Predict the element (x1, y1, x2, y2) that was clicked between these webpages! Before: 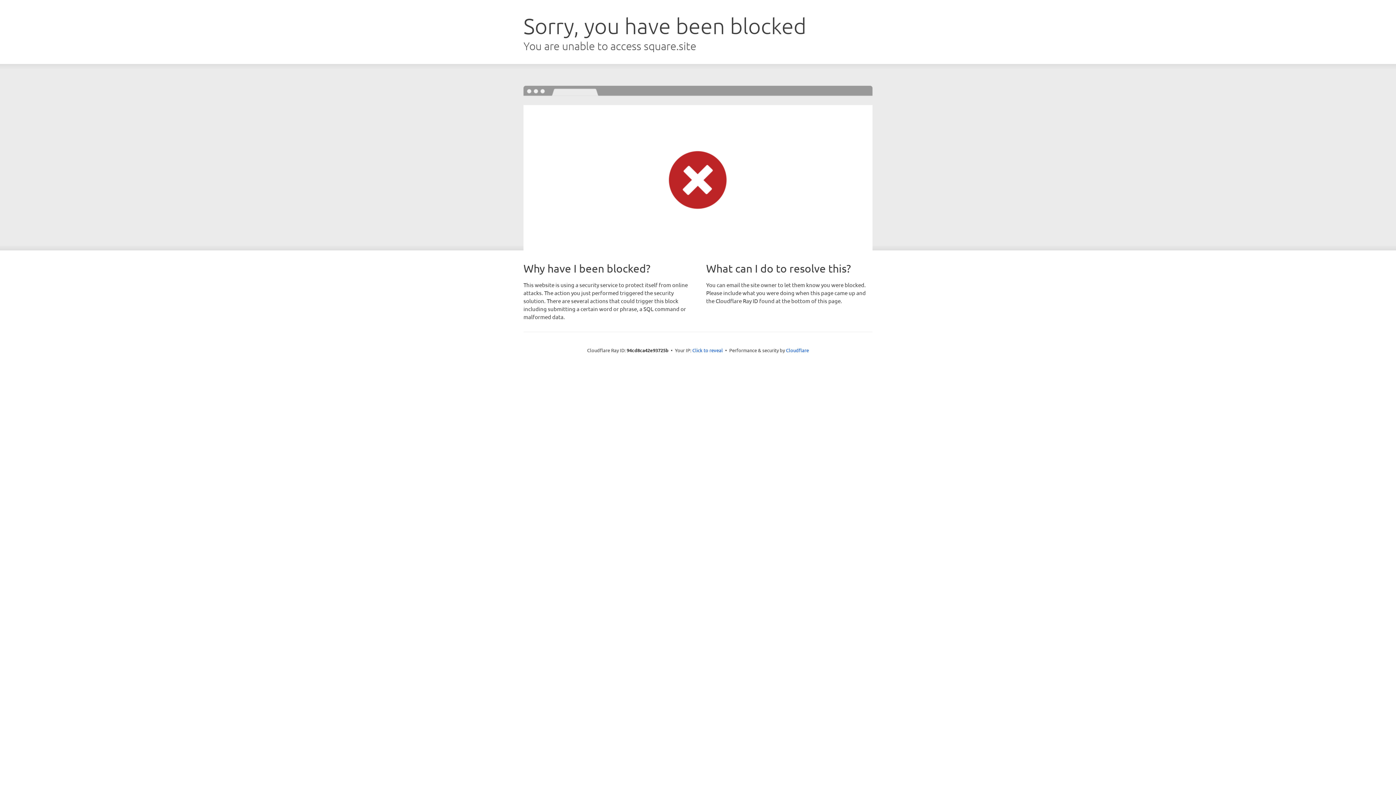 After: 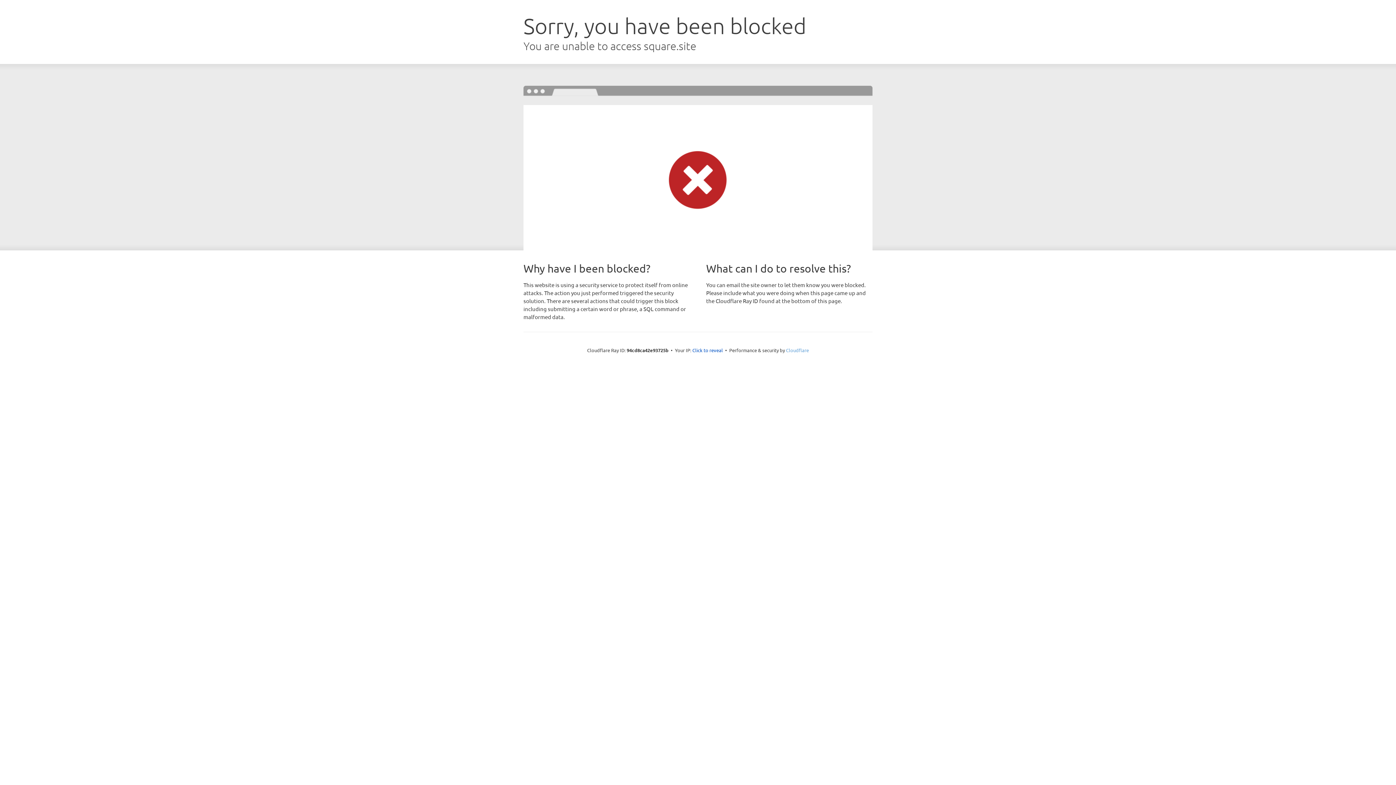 Action: label: Cloudflare bbox: (786, 347, 809, 353)